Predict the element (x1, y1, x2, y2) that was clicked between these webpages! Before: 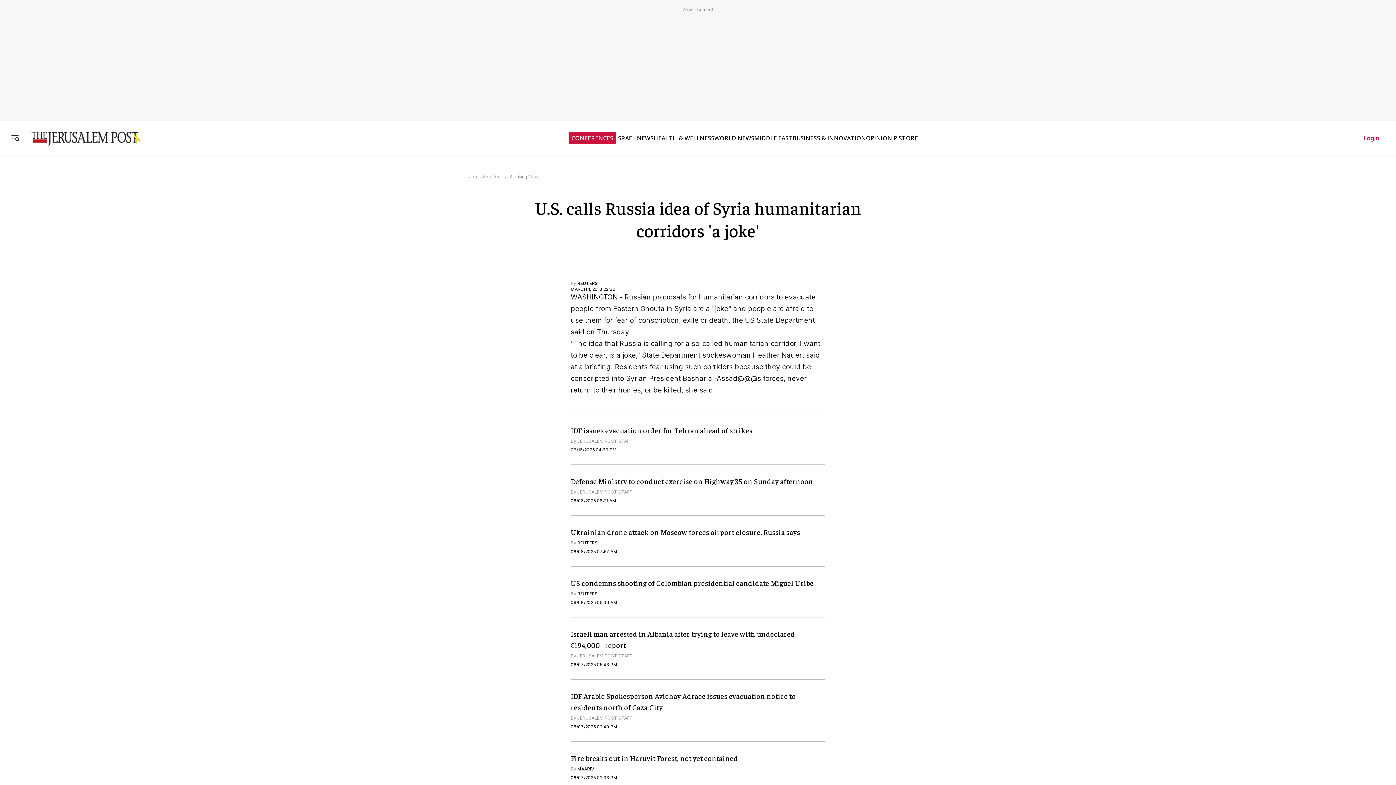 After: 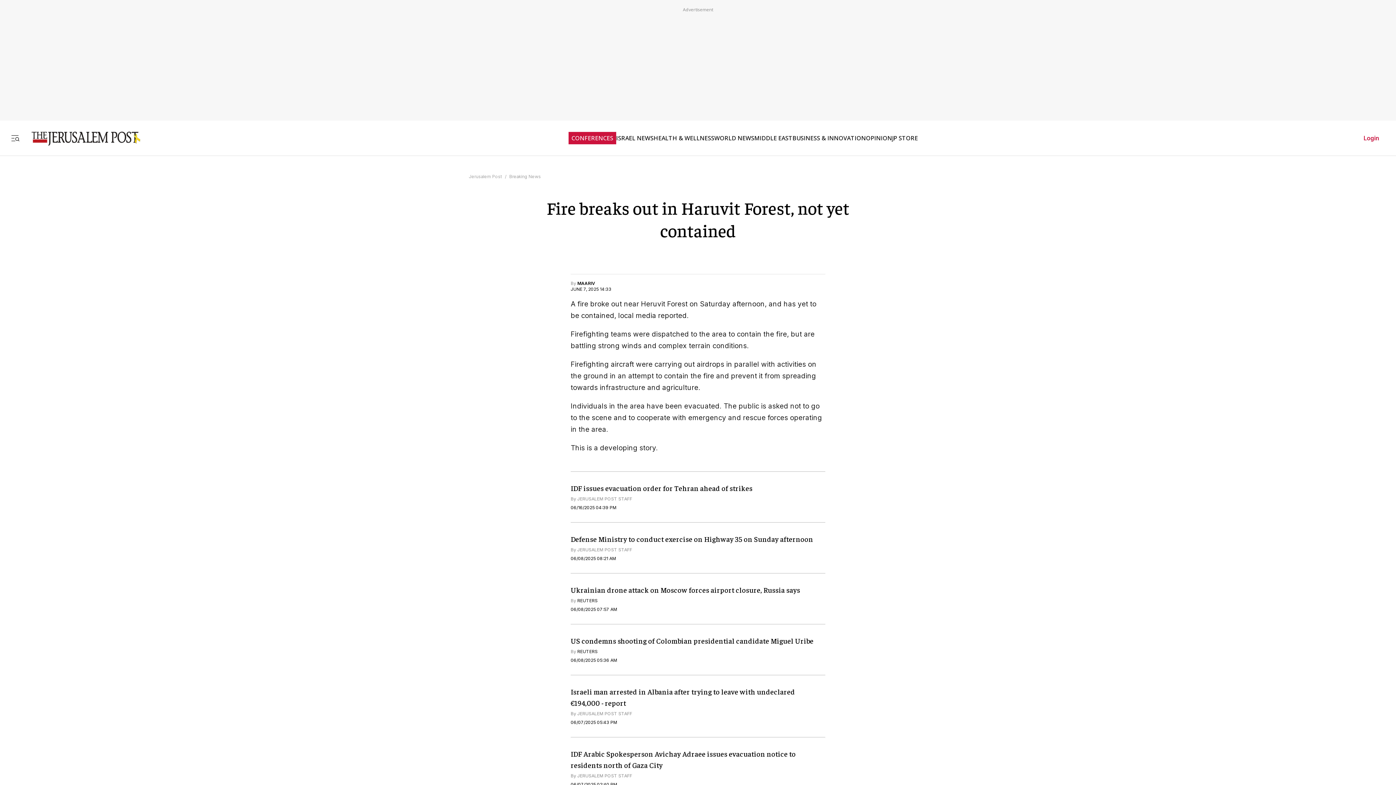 Action: label: Fire breaks out in Haruvit Forest, not yet contained bbox: (570, 753, 738, 762)